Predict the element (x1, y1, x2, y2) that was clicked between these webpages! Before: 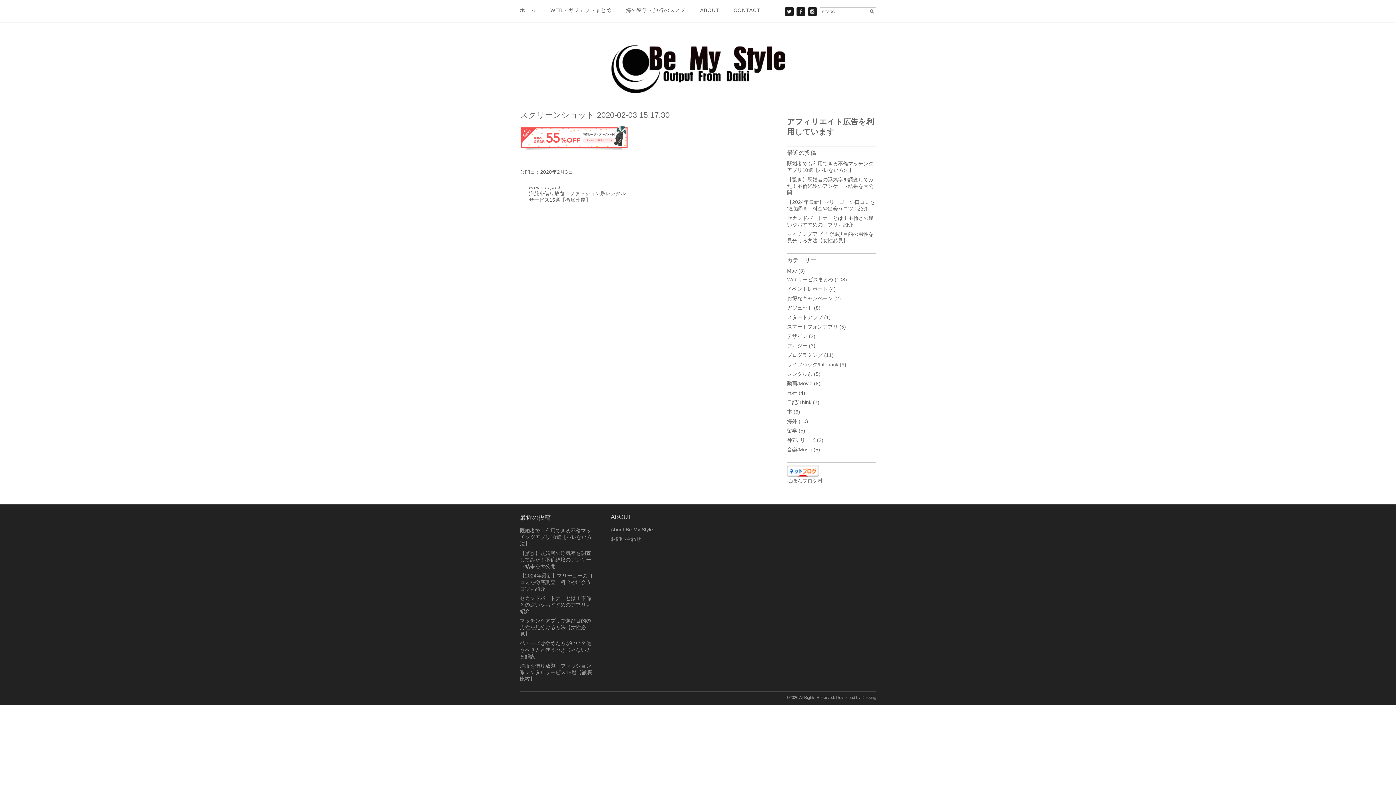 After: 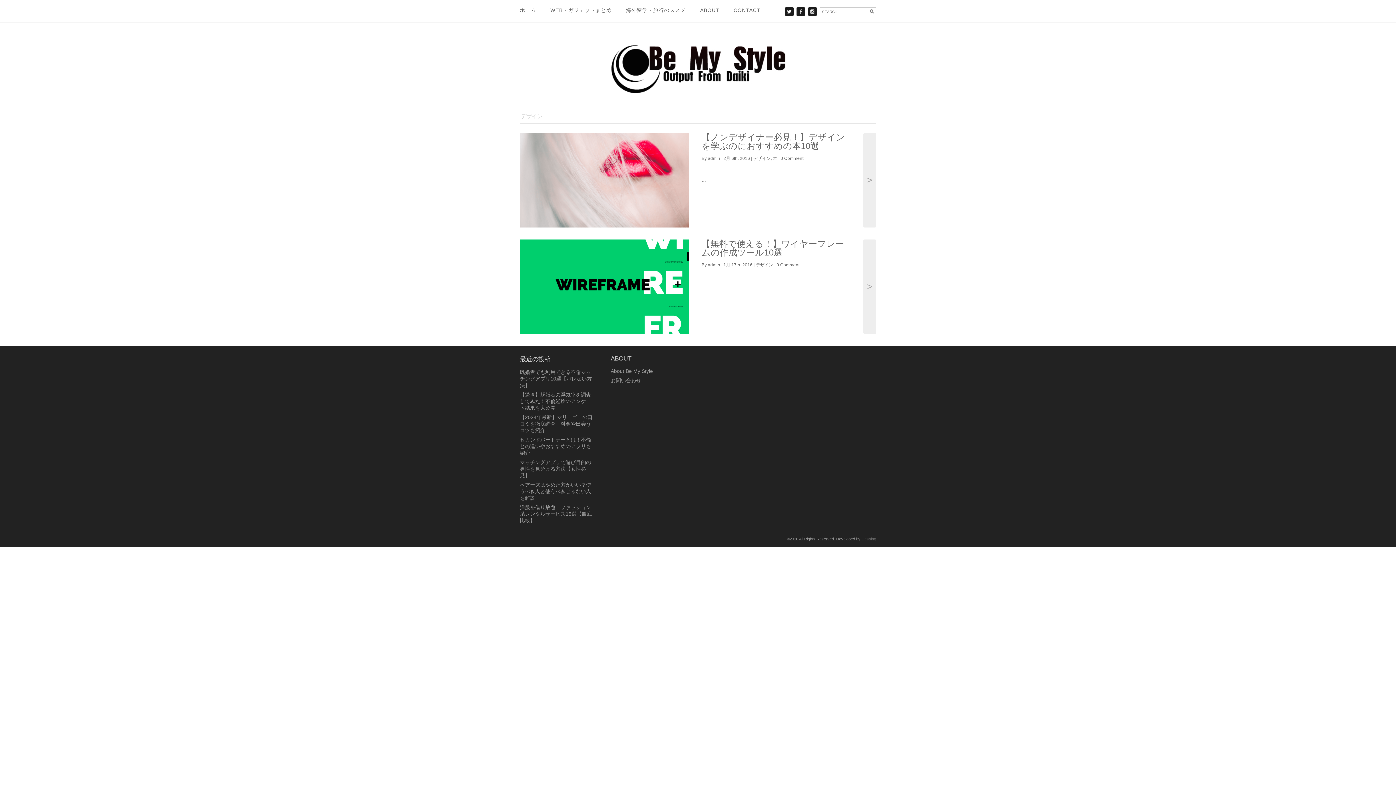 Action: label: デザイン bbox: (787, 333, 807, 339)